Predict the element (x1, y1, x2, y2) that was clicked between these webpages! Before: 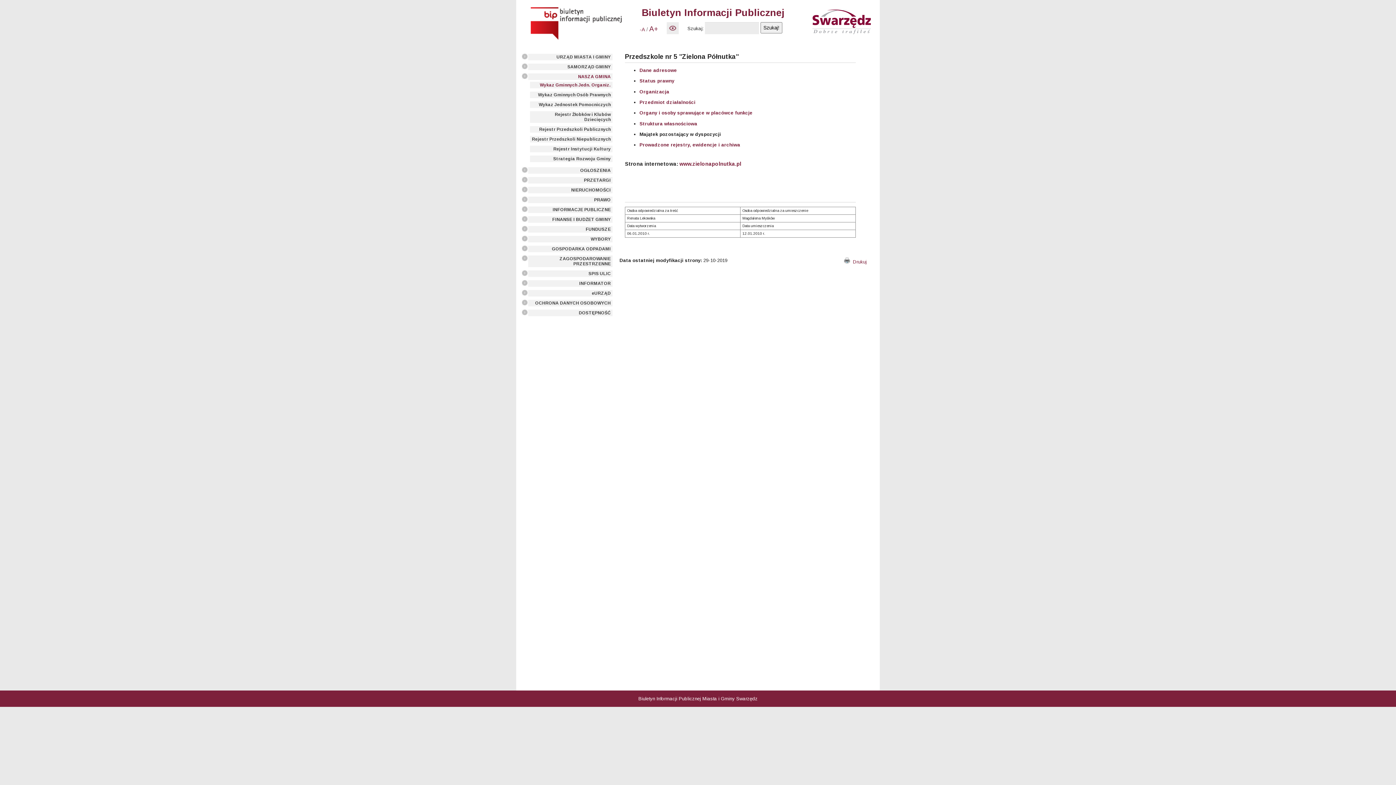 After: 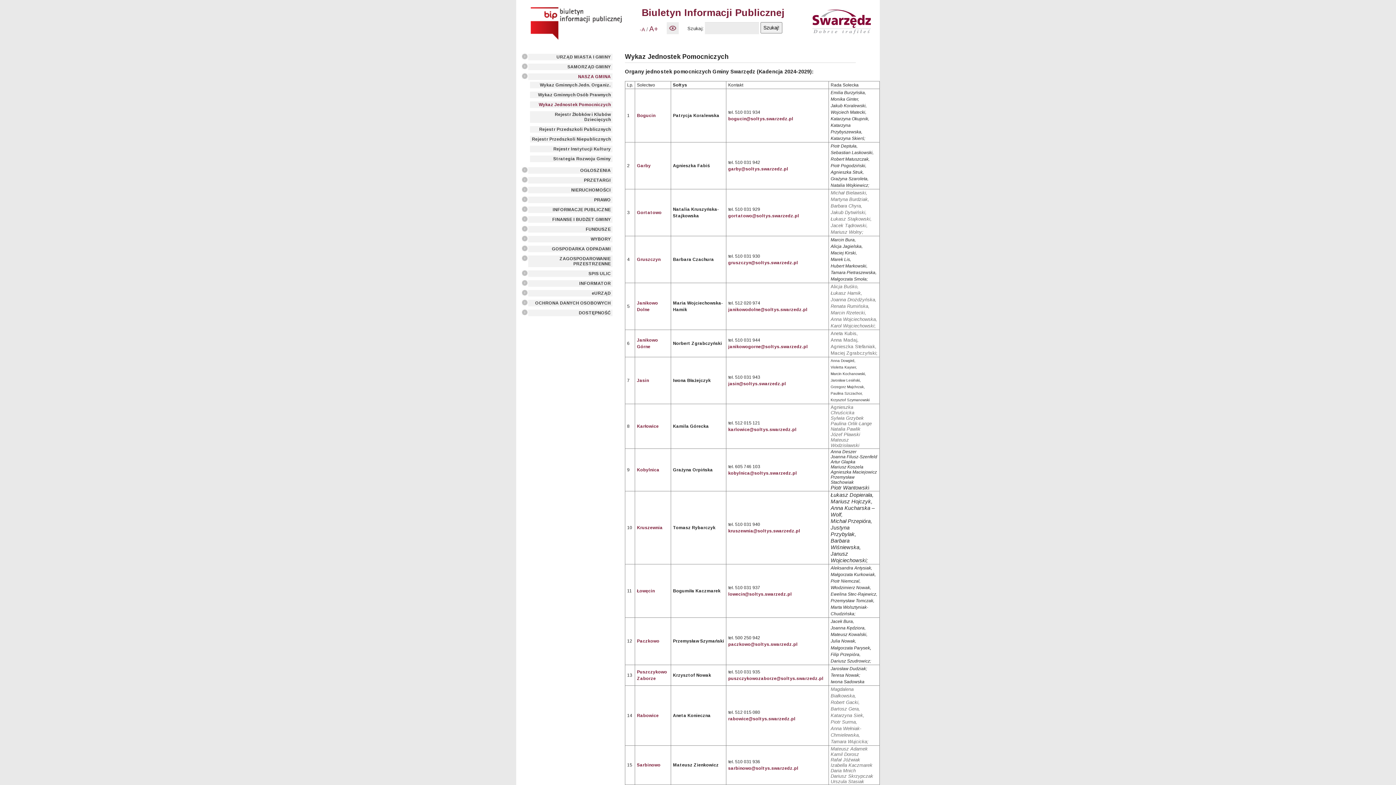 Action: label: Wykaz Jednostek Pomocniczych bbox: (530, 101, 612, 108)